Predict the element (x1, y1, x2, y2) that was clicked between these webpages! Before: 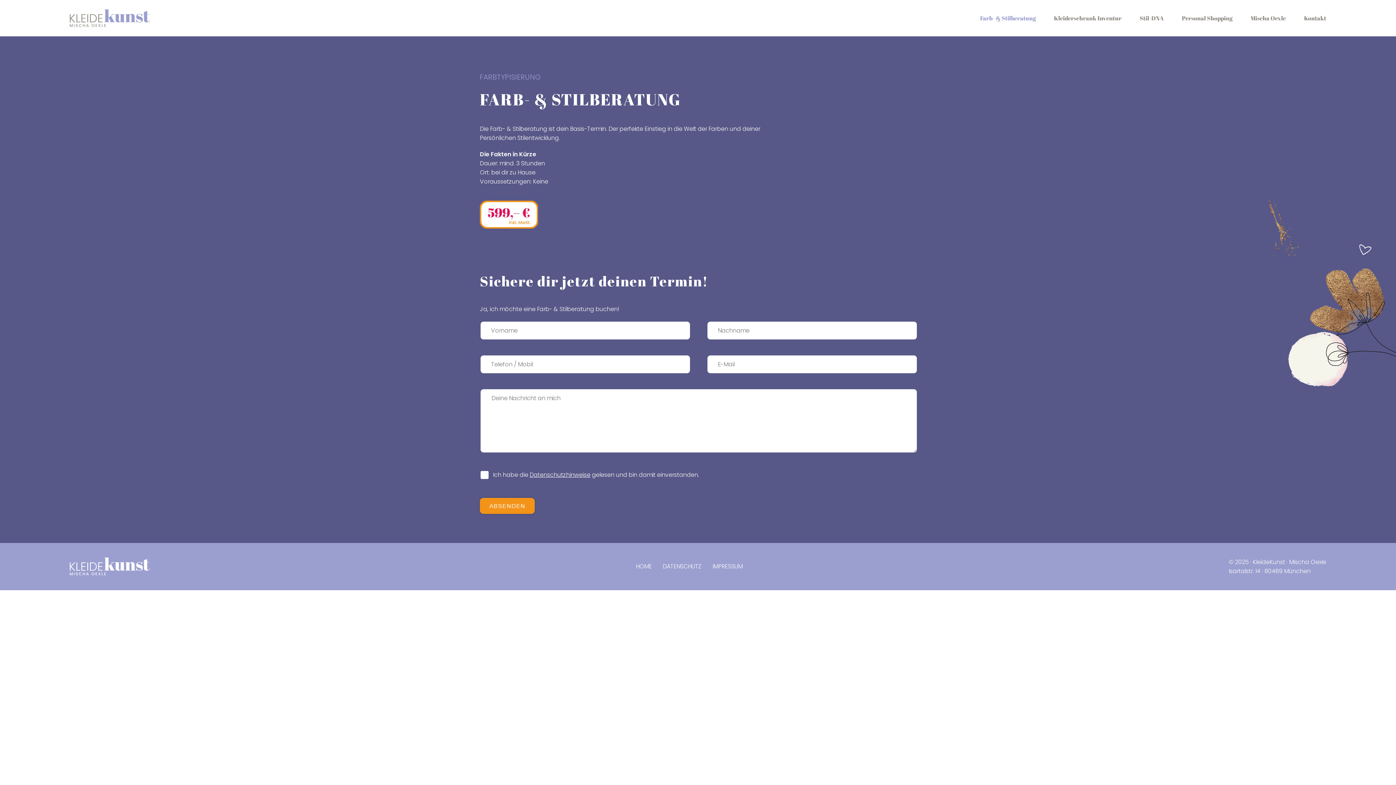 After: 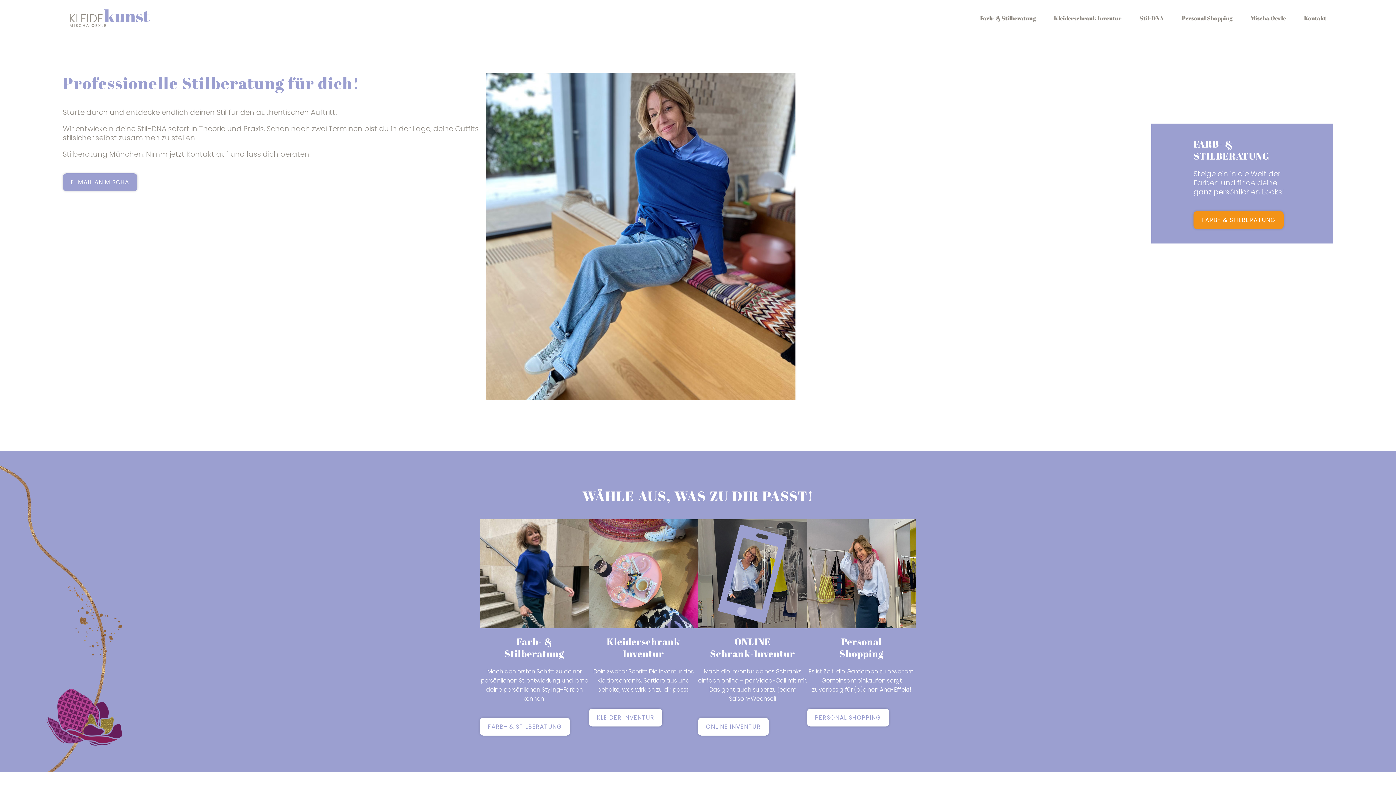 Action: label: HOME bbox: (636, 562, 652, 571)